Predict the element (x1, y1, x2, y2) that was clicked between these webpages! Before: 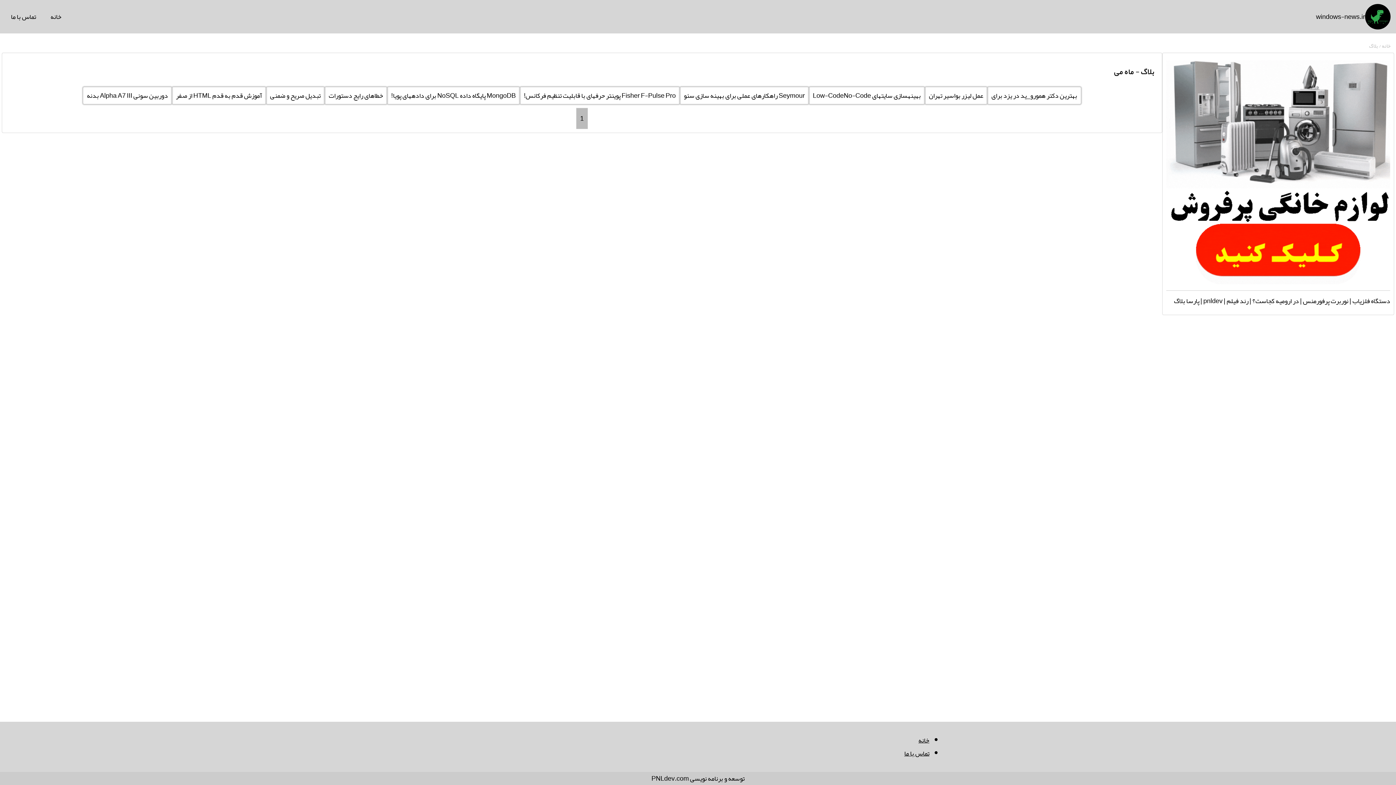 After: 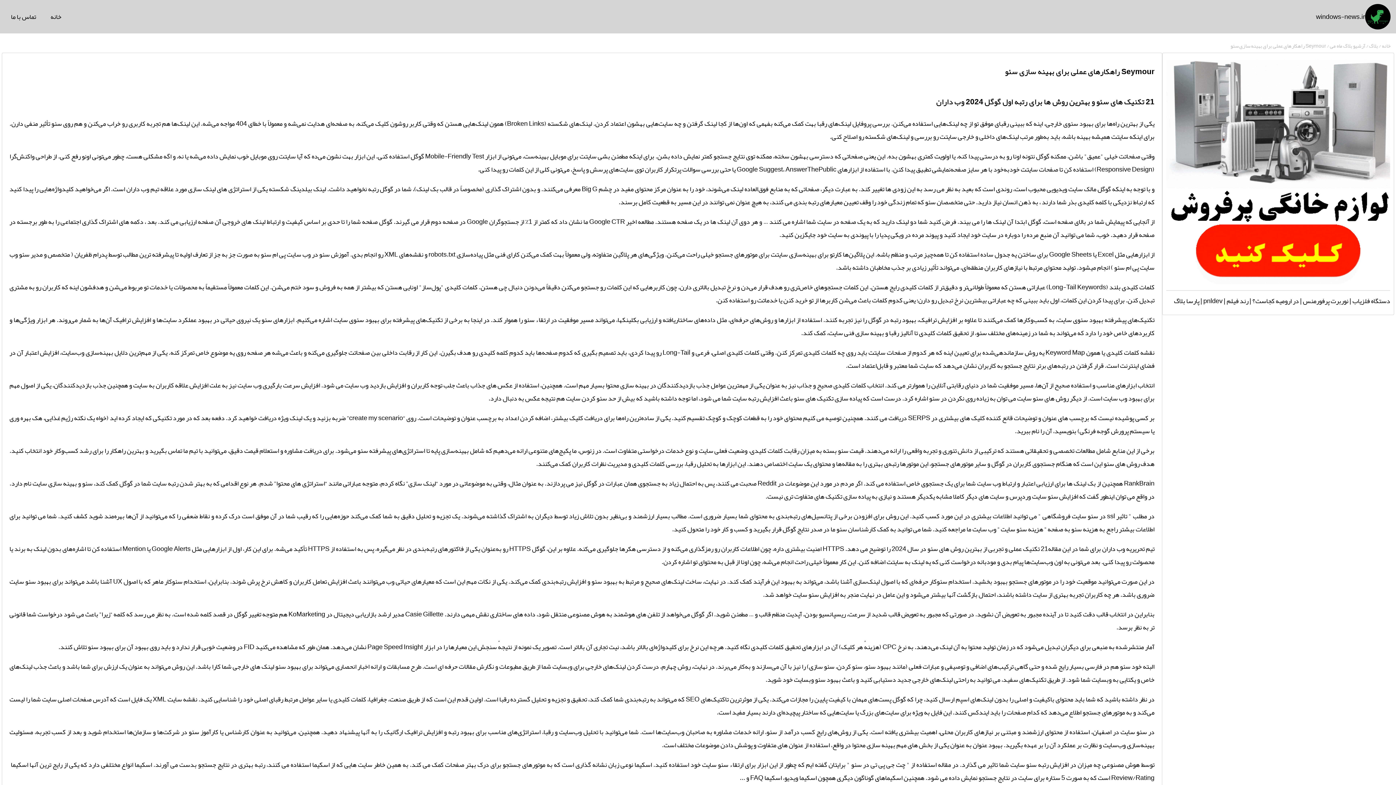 Action: bbox: (679, 86, 809, 104) label: Seymour راهکارهای عملی برای بهینه سازی سئو